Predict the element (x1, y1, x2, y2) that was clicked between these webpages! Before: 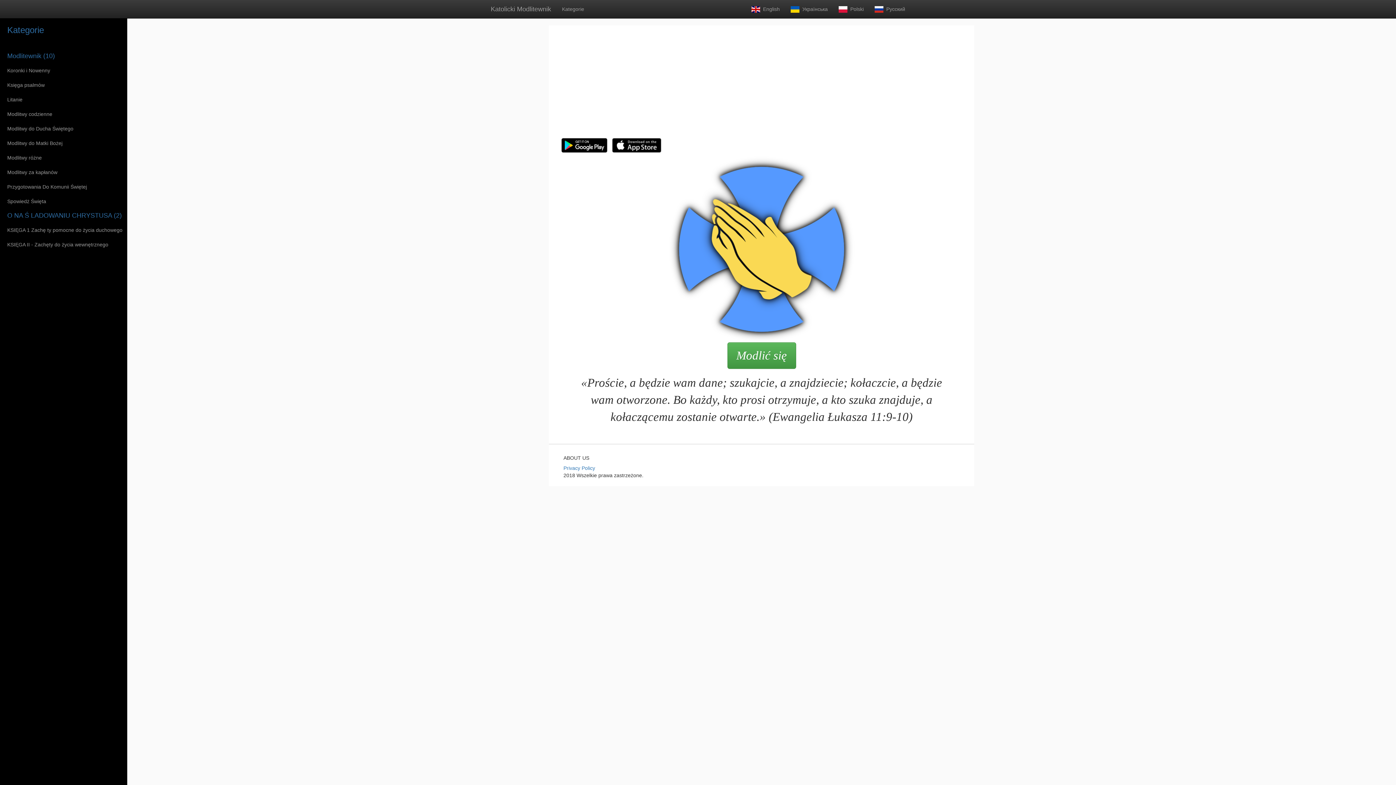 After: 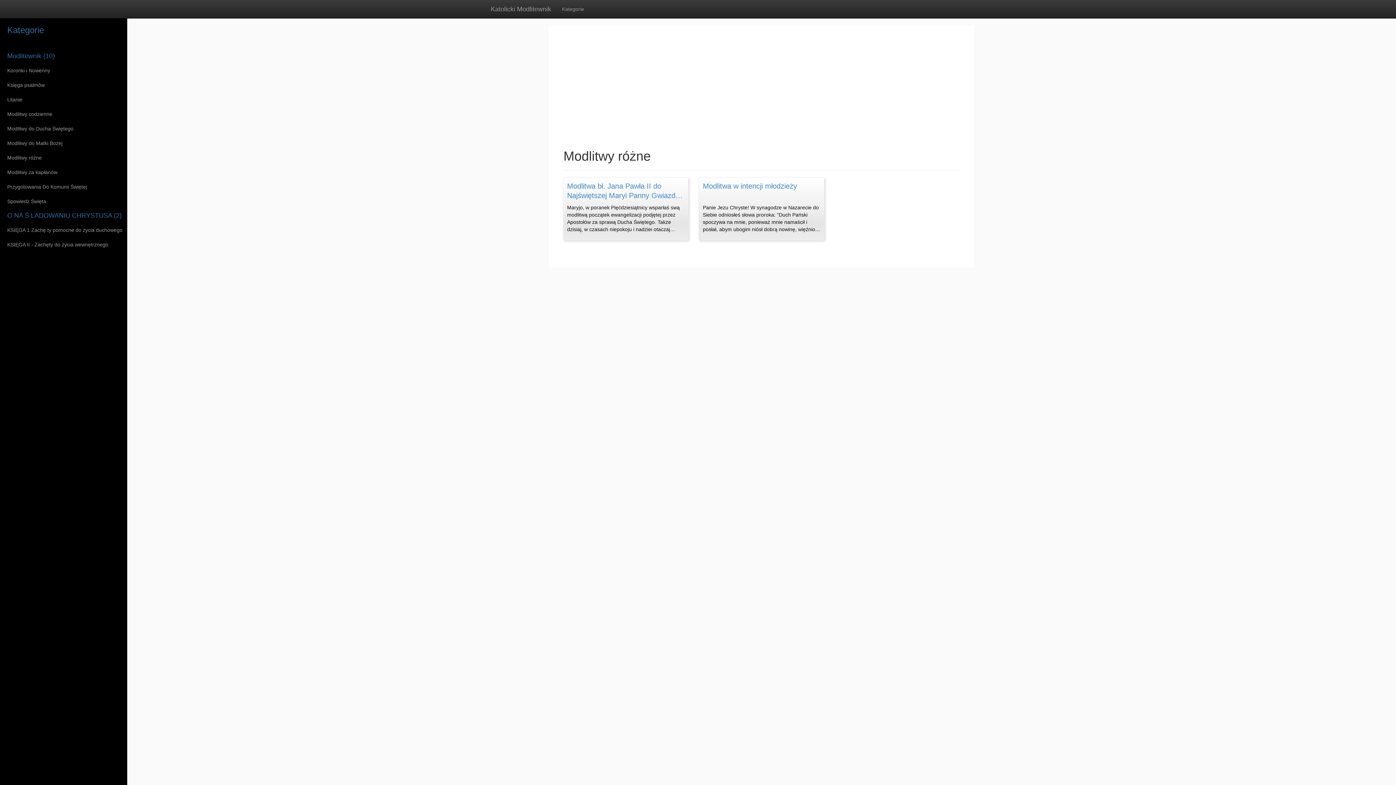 Action: label: Modlitwy różne bbox: (0, 150, 127, 165)